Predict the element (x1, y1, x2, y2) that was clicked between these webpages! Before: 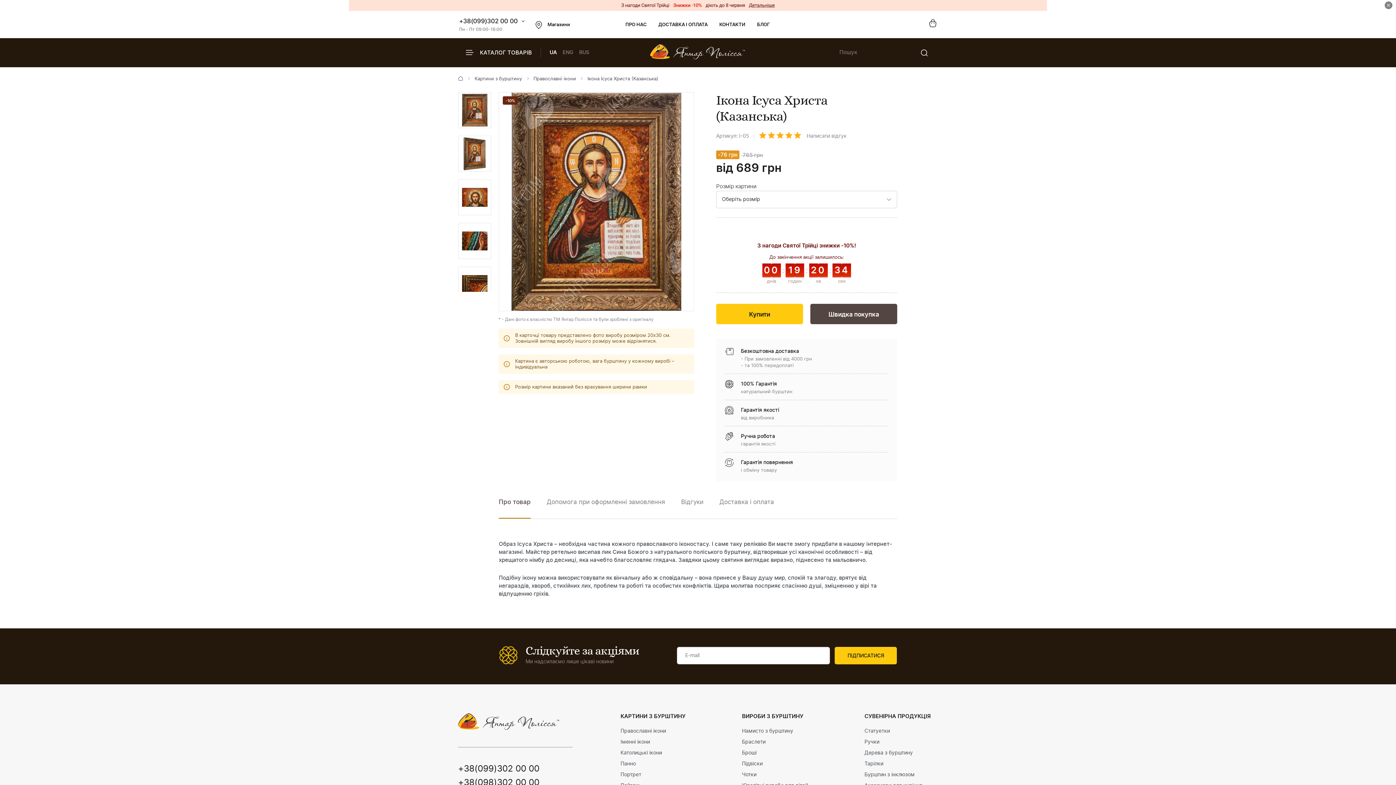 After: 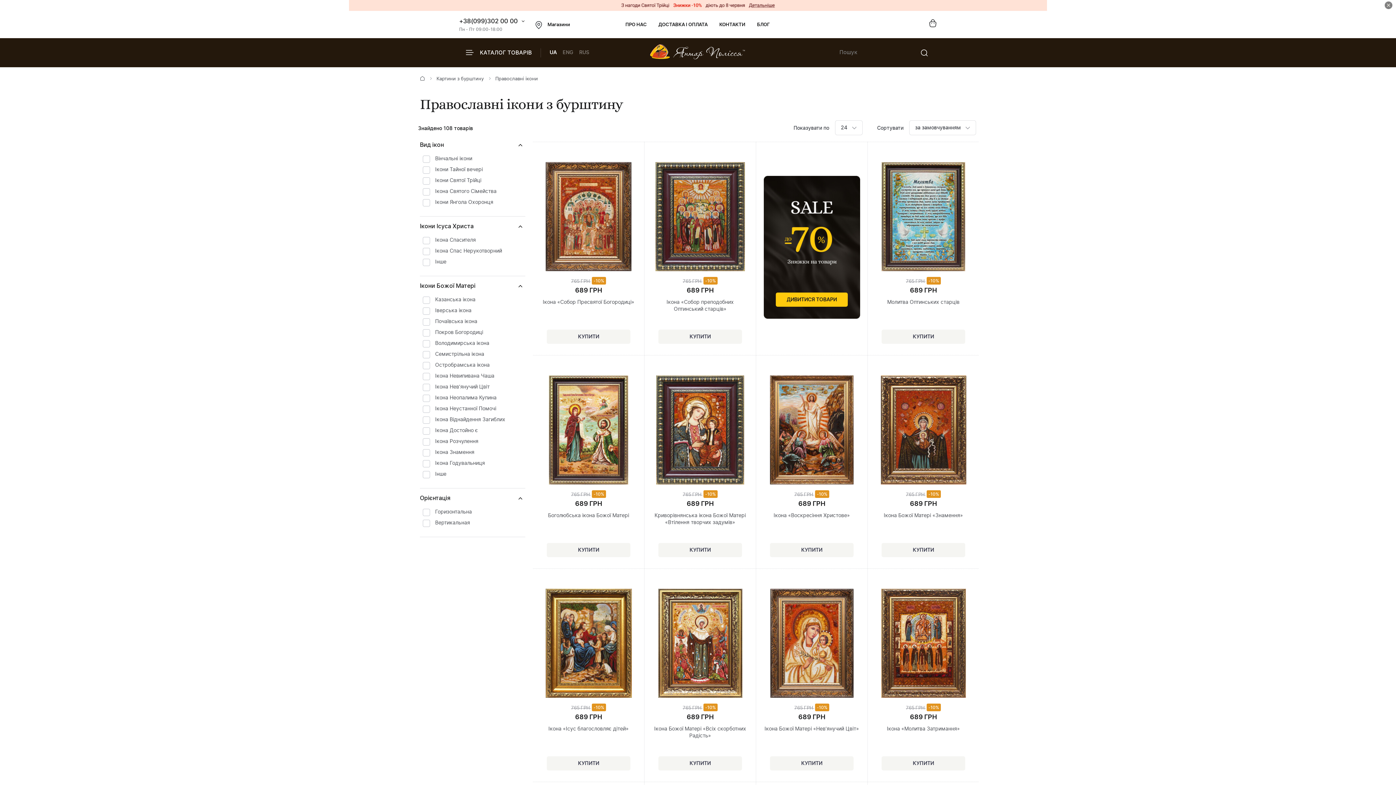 Action: label: Православні ікони bbox: (533, 76, 576, 82)